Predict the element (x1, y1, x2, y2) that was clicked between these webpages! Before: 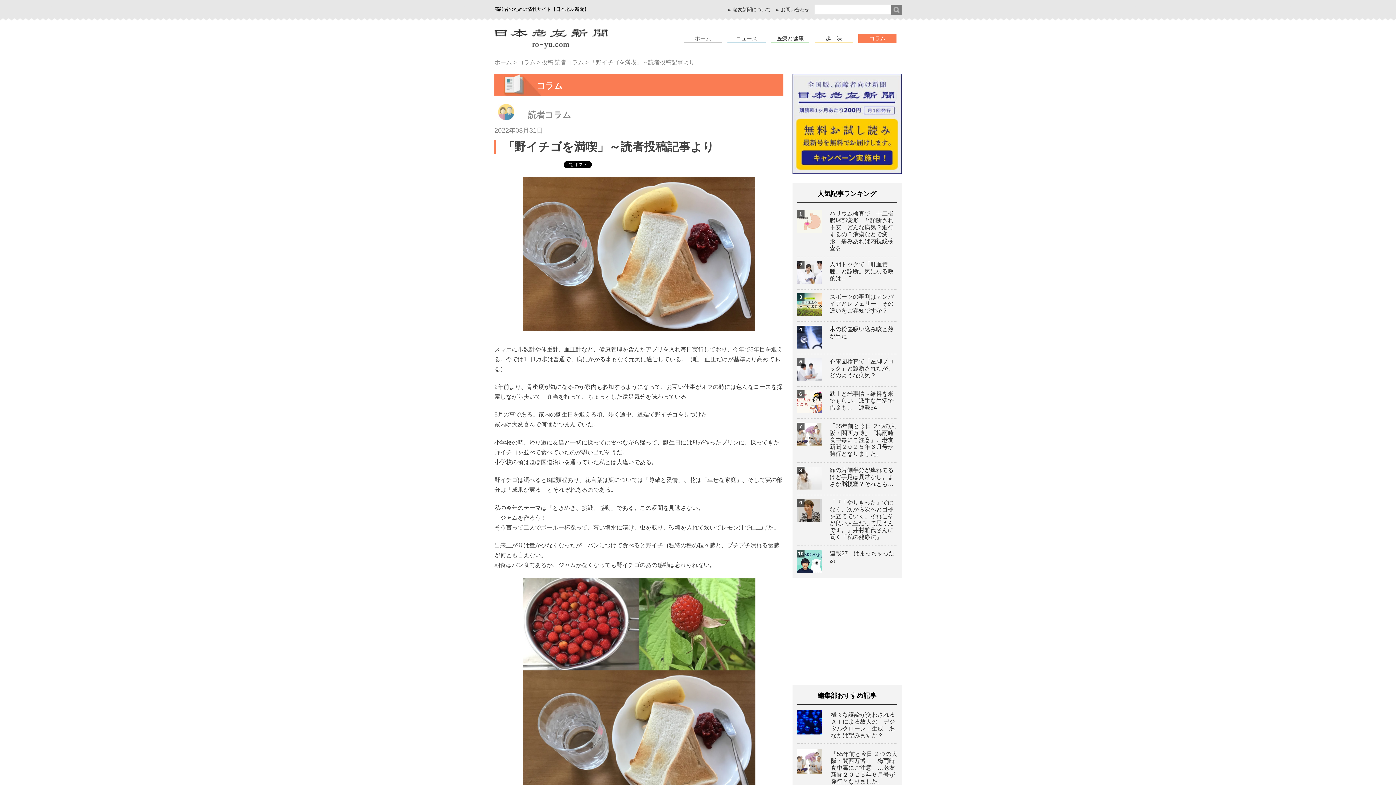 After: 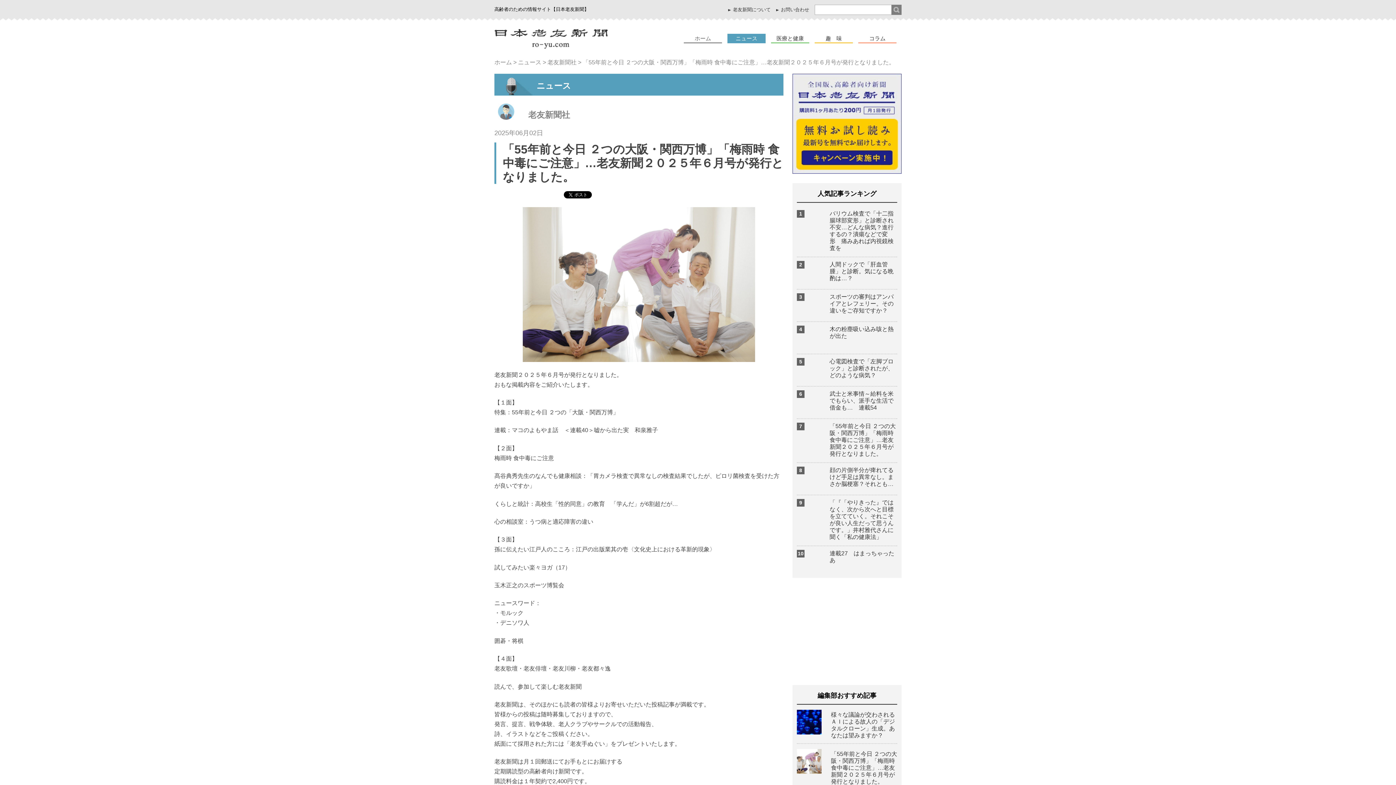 Action: bbox: (831, 751, 897, 785) label: 「55年前と今日 ２つの大阪・関西万博」「梅雨時 食中毒にご注意」…老友新聞２０２５年６月号が発行となりました。